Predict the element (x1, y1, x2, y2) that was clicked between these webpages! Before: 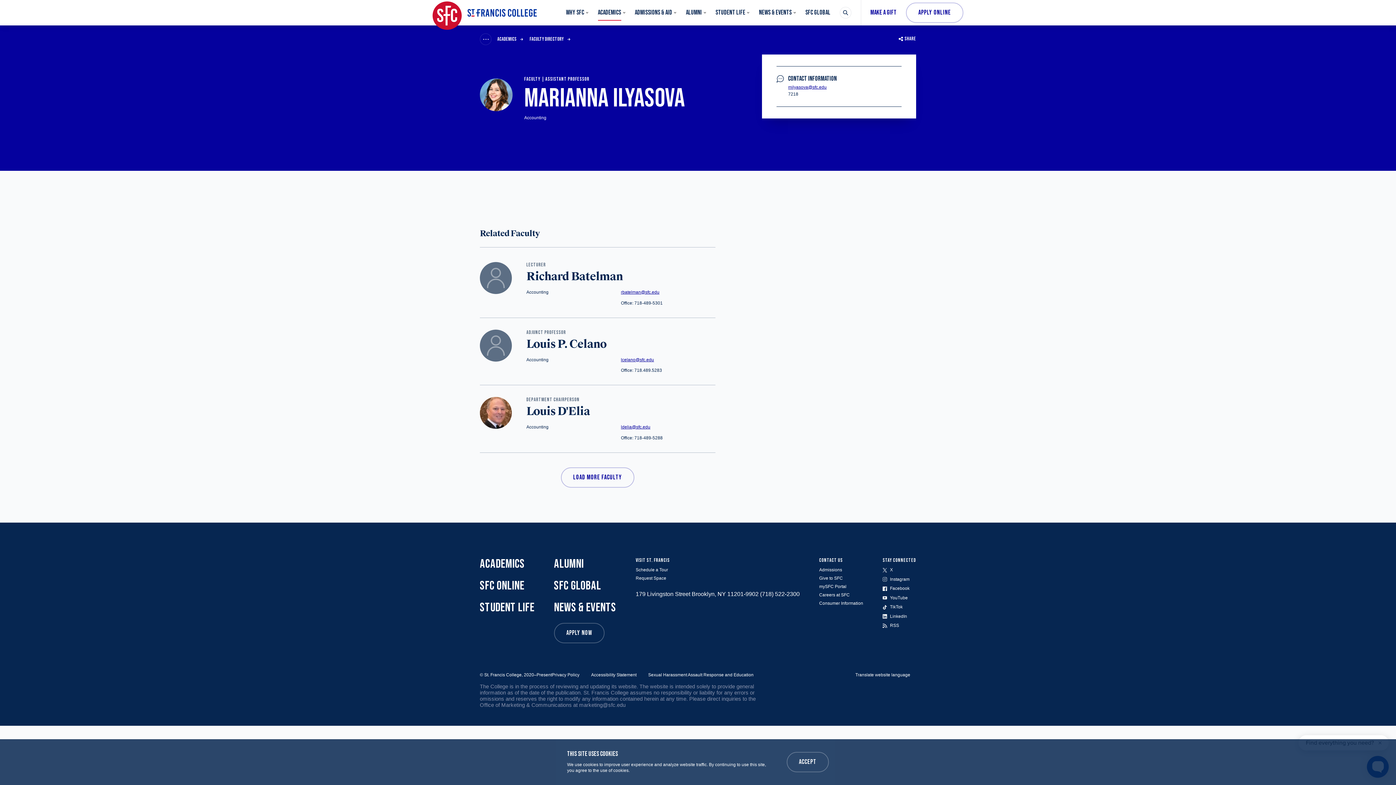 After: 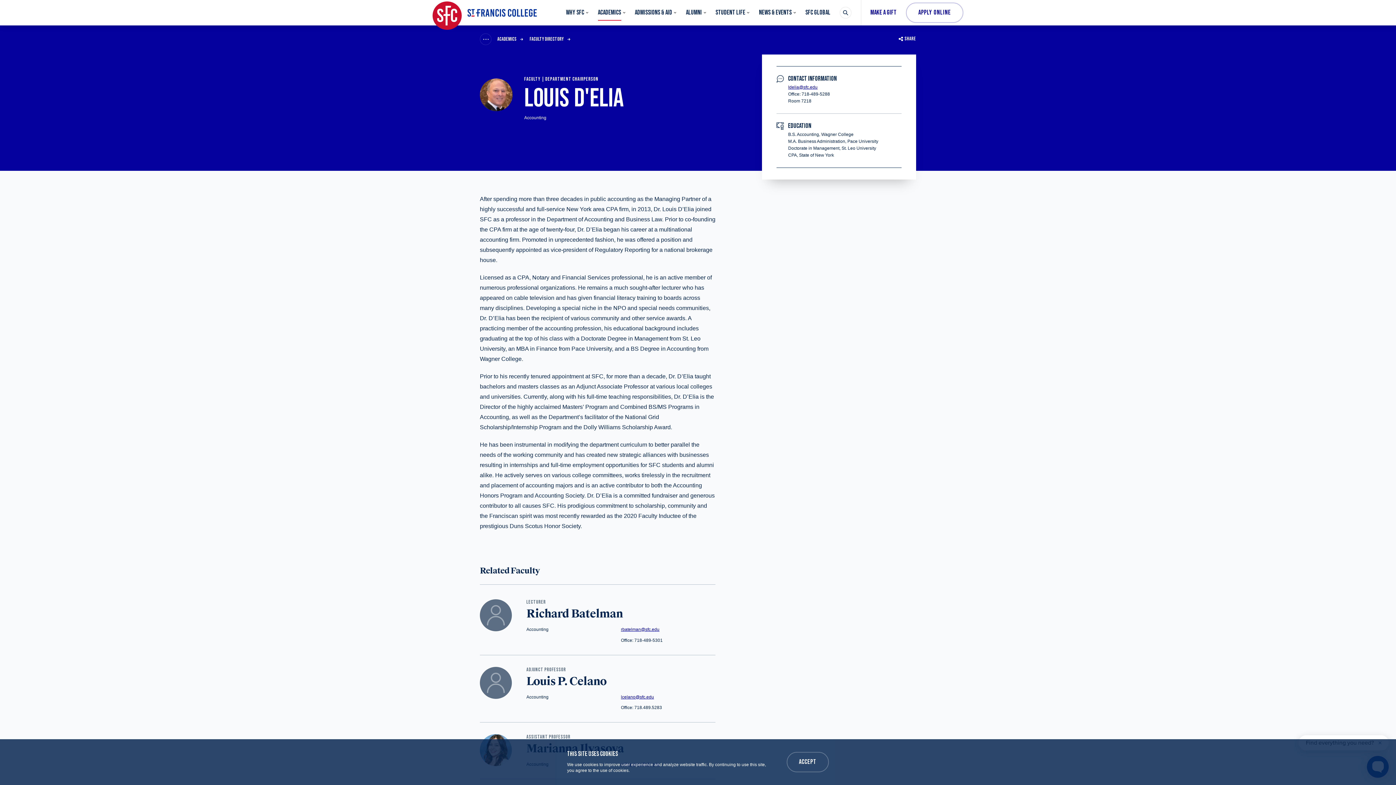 Action: bbox: (526, 405, 715, 418) label: Louis D'Elia